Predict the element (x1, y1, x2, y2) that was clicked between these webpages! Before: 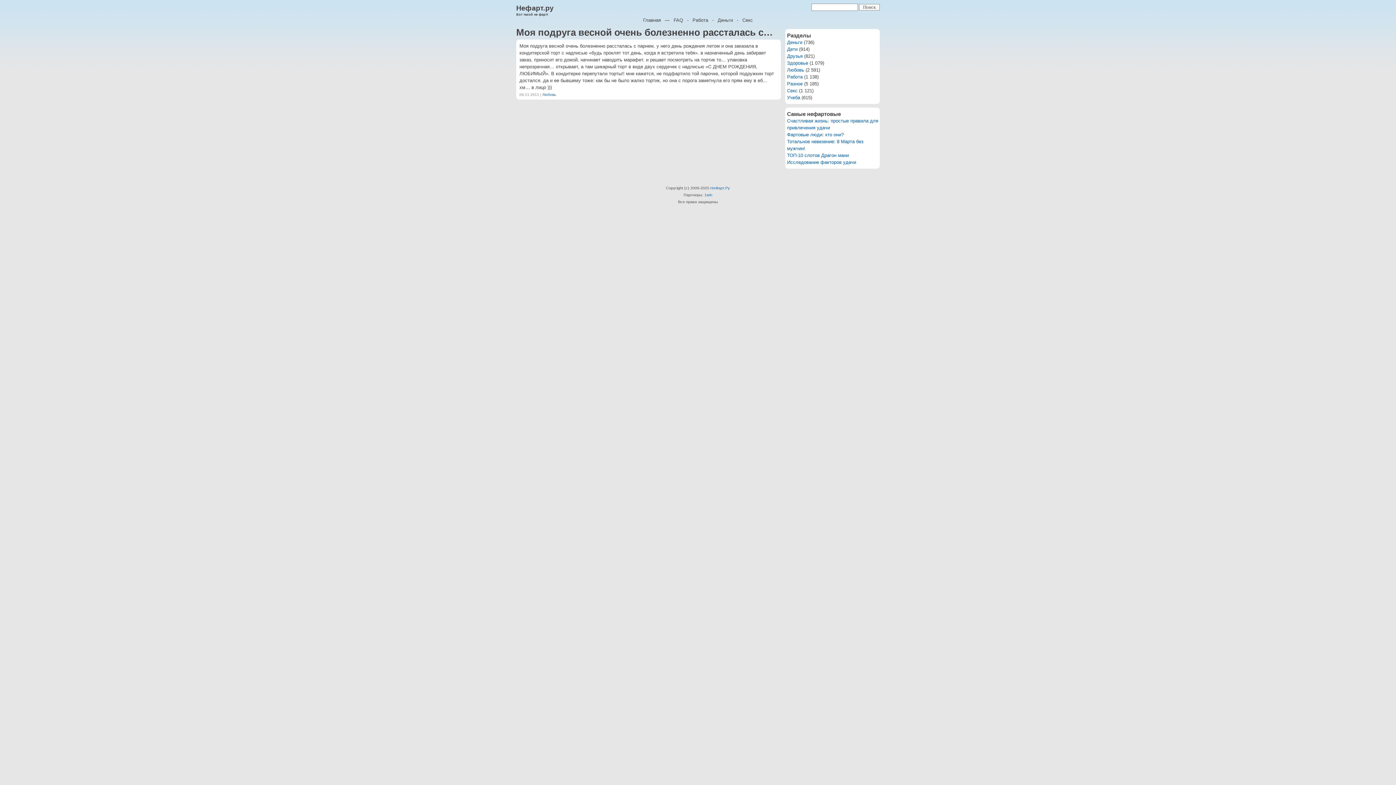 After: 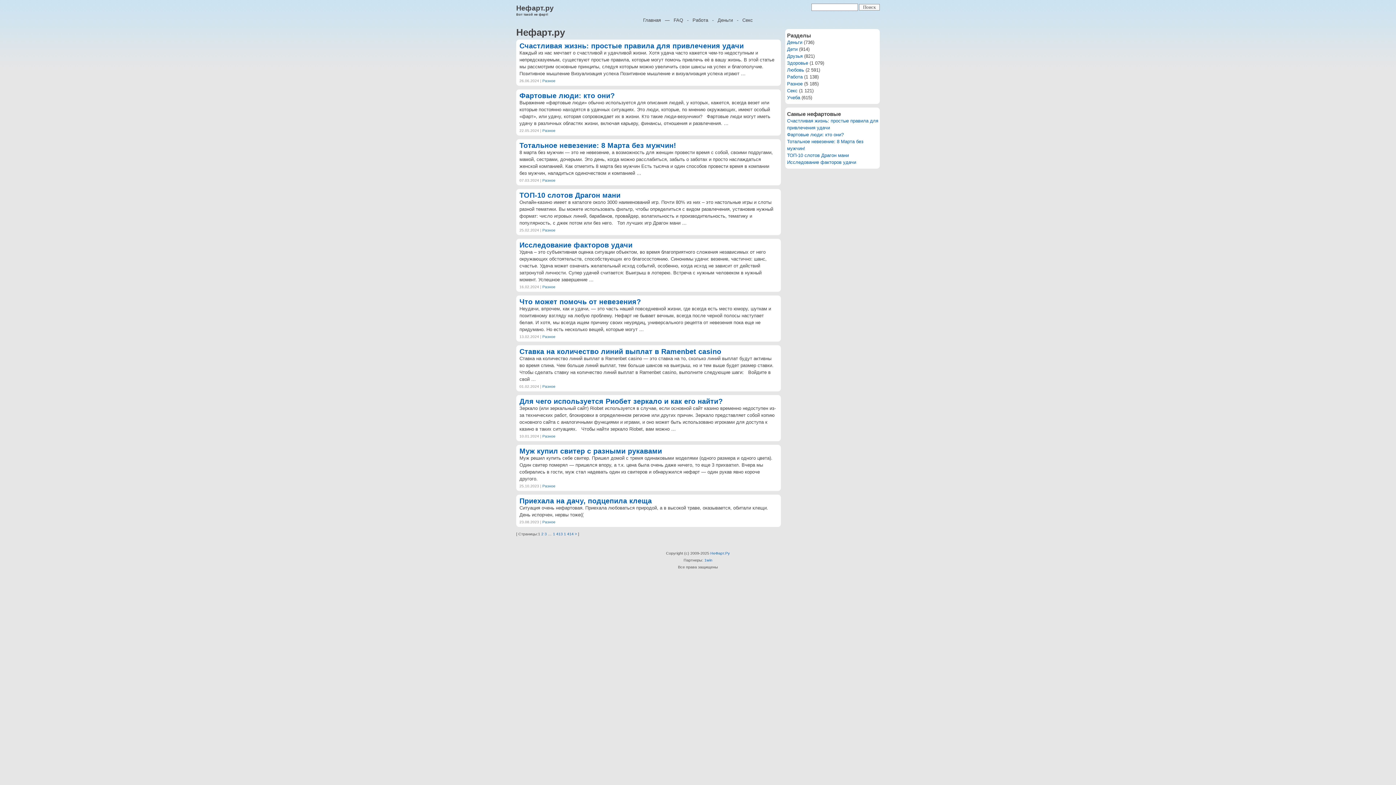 Action: label: Нефарт.ру bbox: (516, 4, 553, 12)